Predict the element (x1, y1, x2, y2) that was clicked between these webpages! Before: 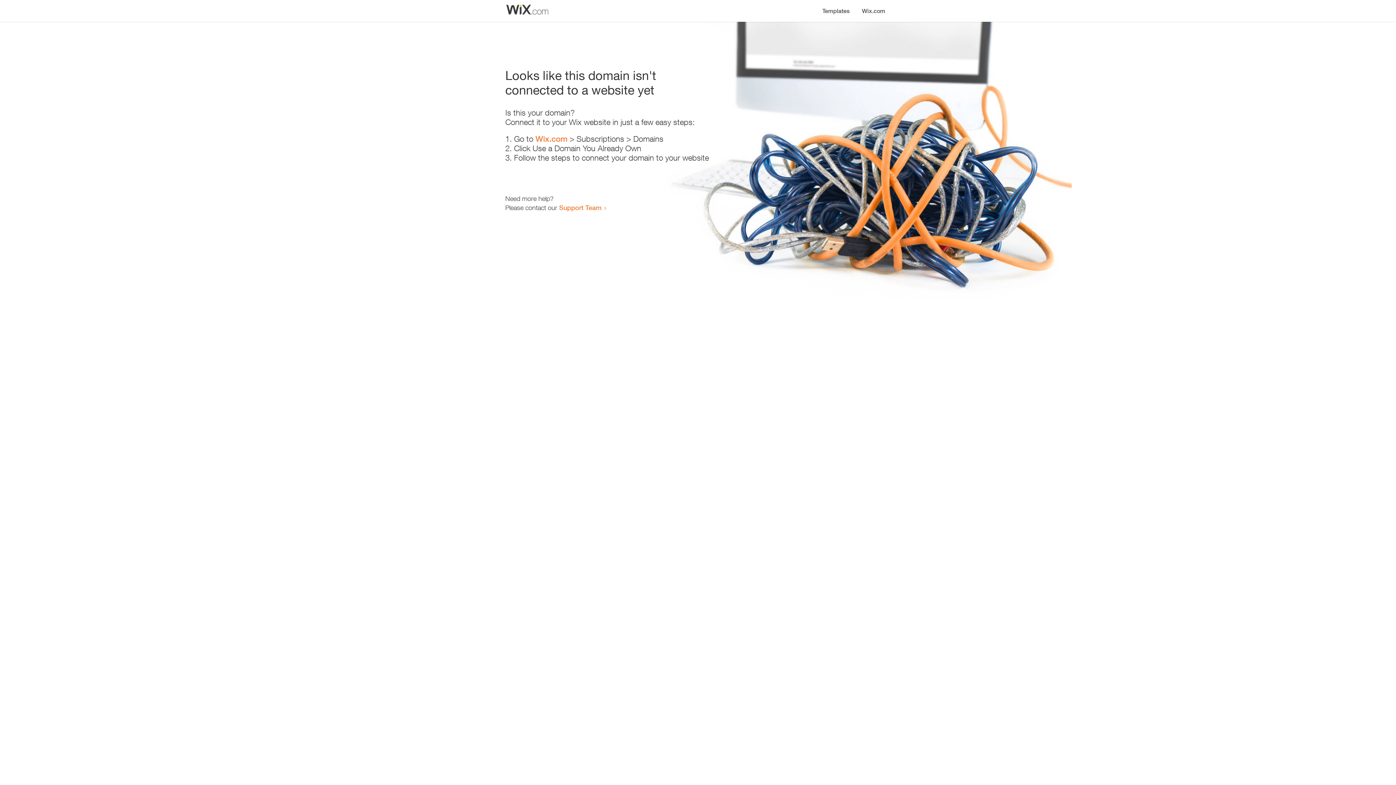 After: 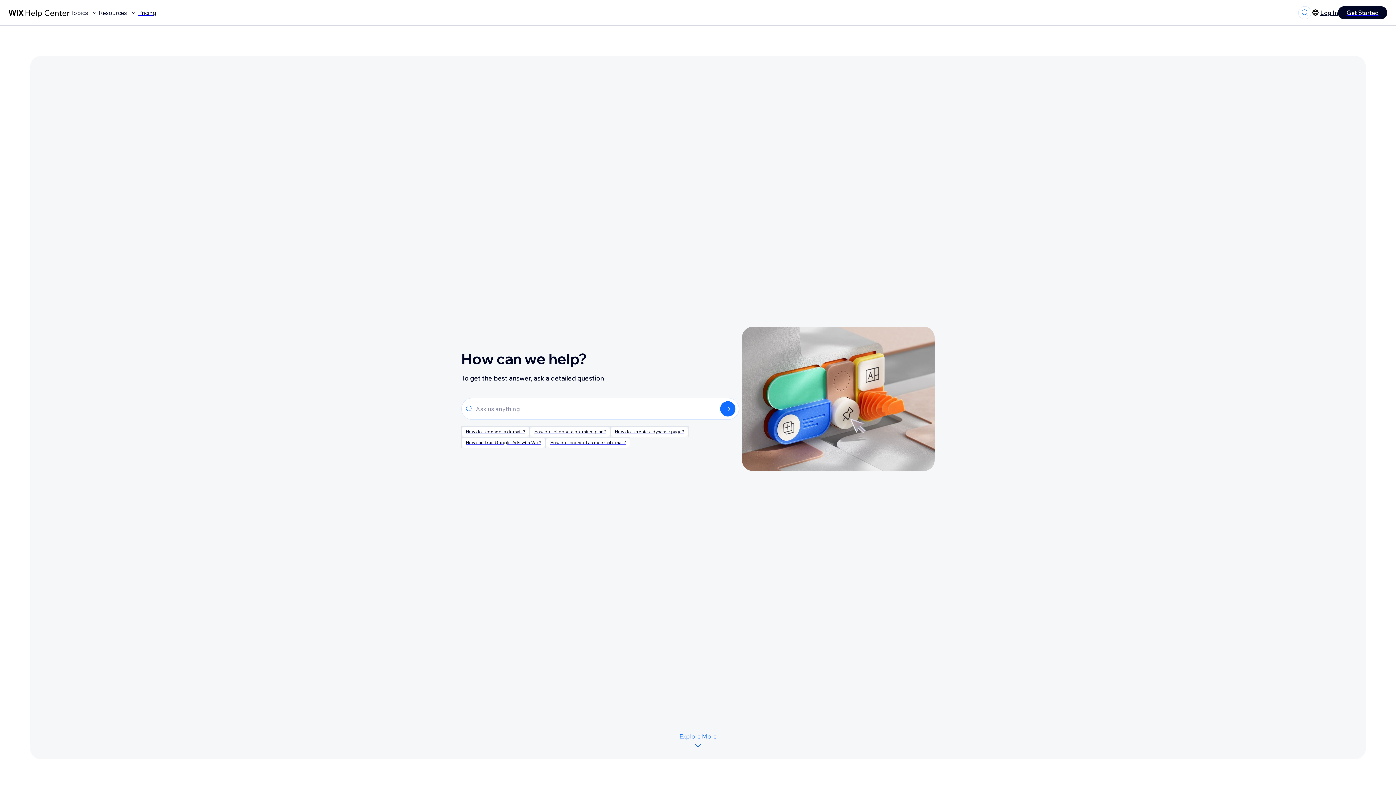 Action: label: Support Team bbox: (559, 203, 601, 211)